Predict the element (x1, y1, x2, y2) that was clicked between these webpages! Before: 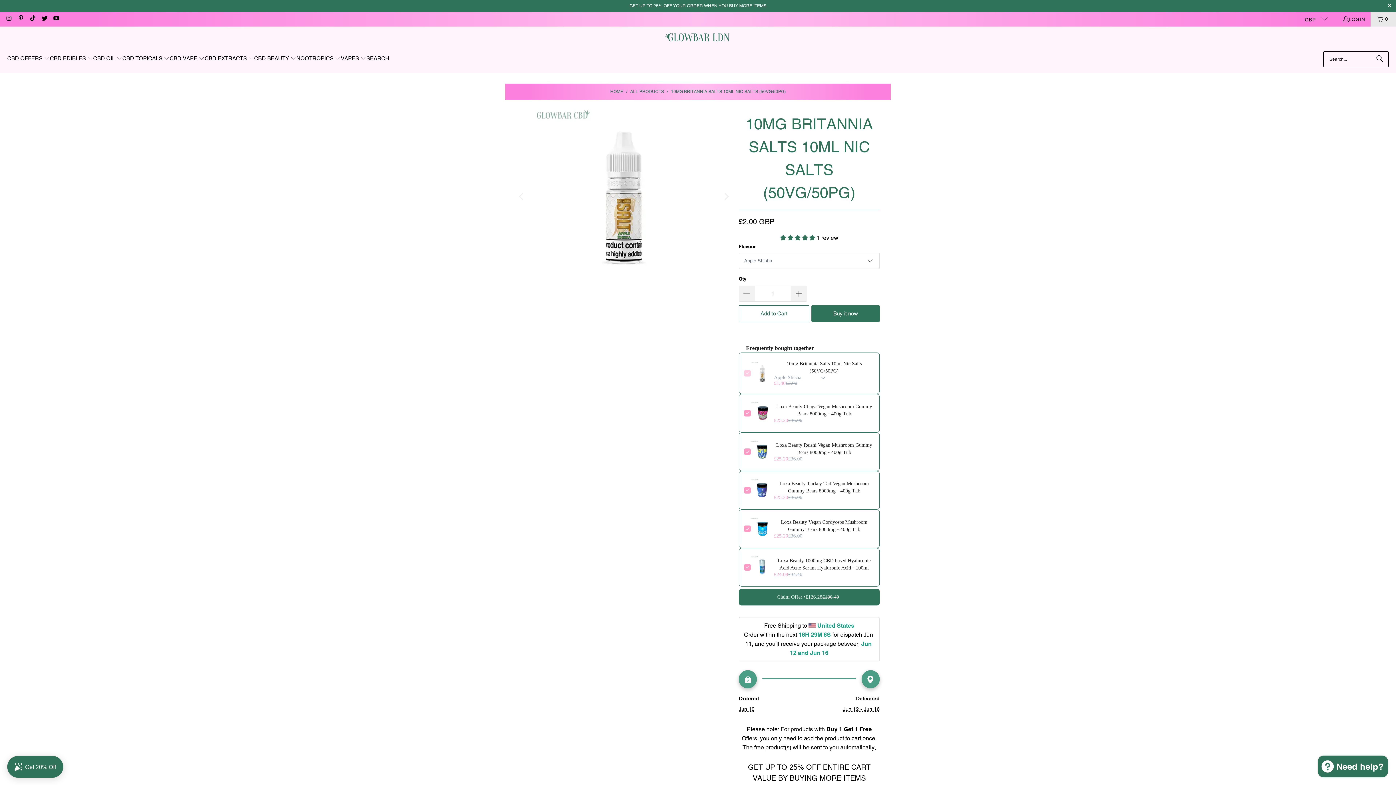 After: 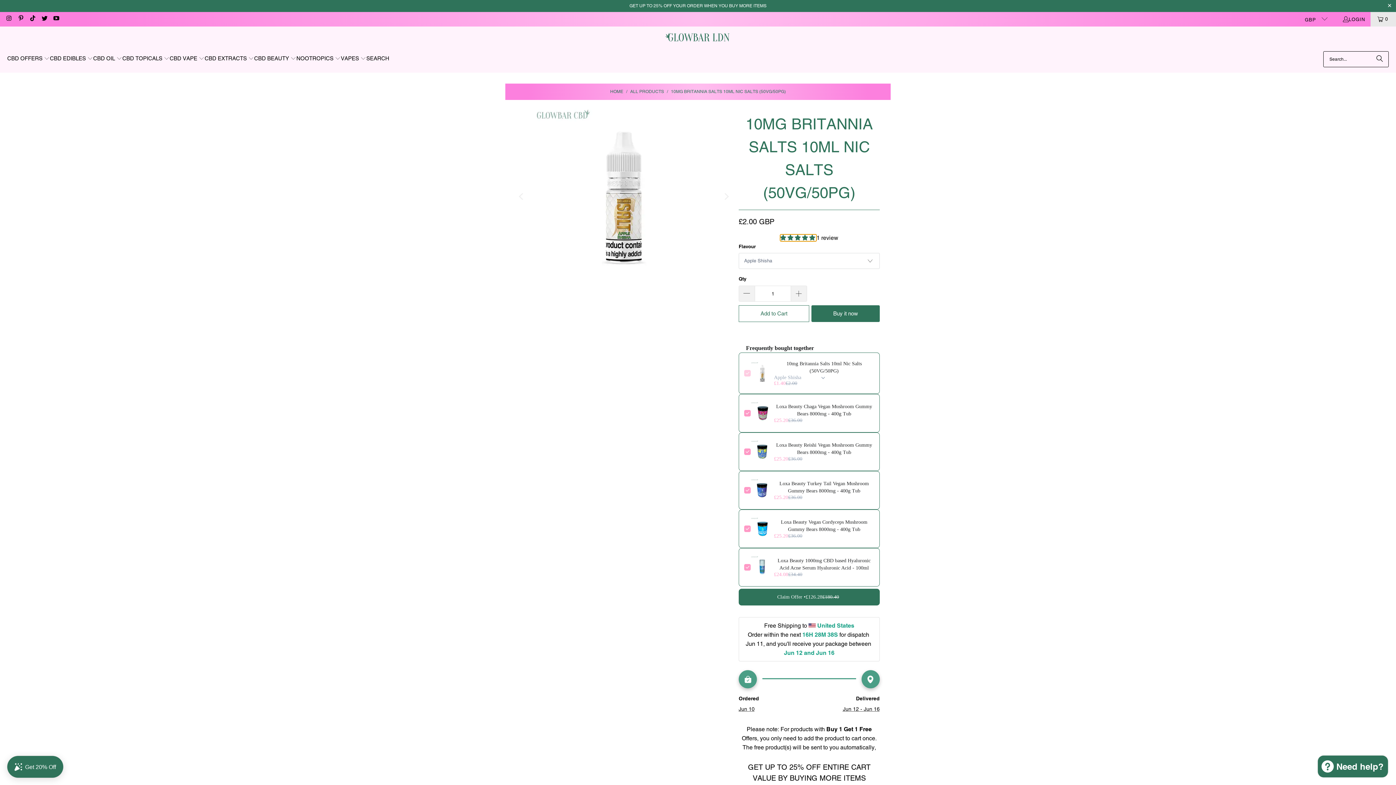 Action: bbox: (780, 234, 816, 241) label: 5.00 stars